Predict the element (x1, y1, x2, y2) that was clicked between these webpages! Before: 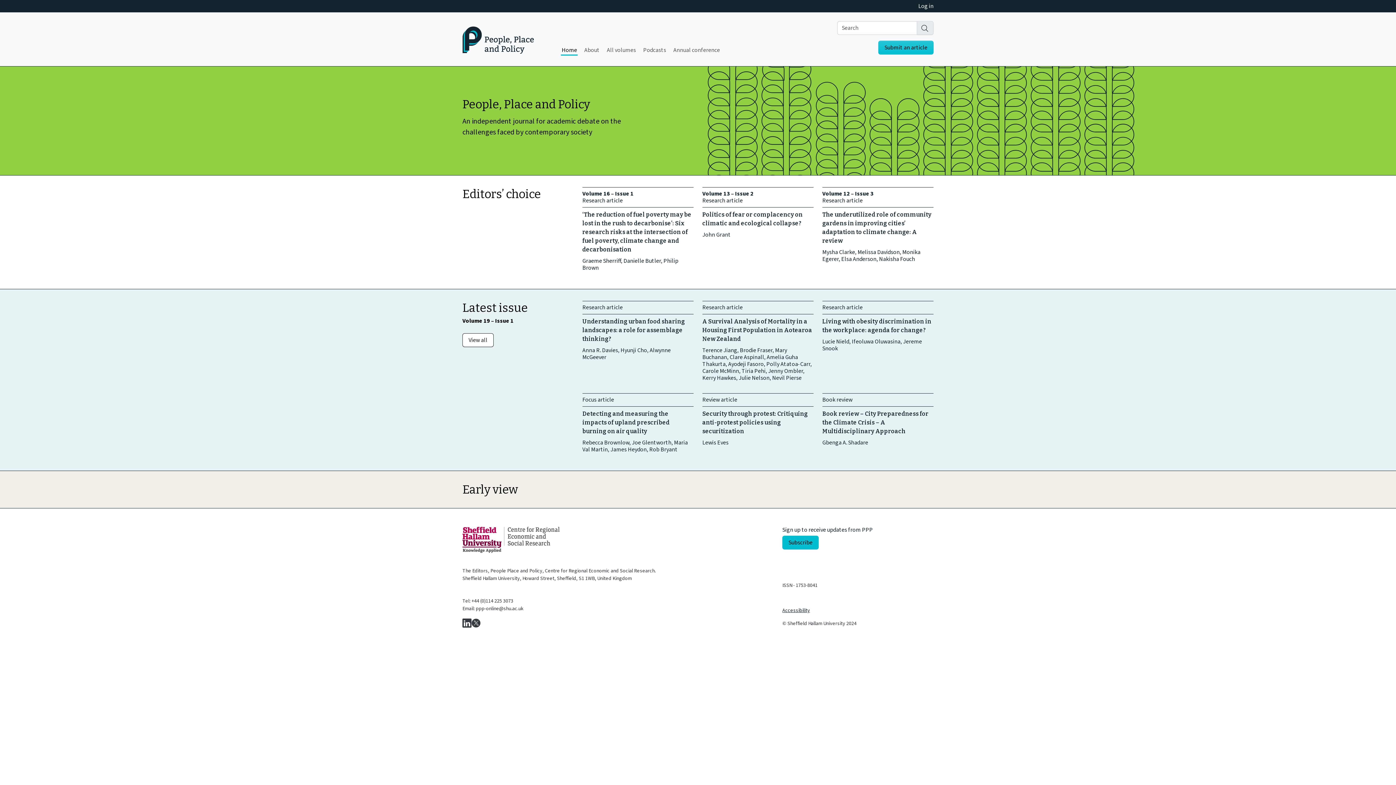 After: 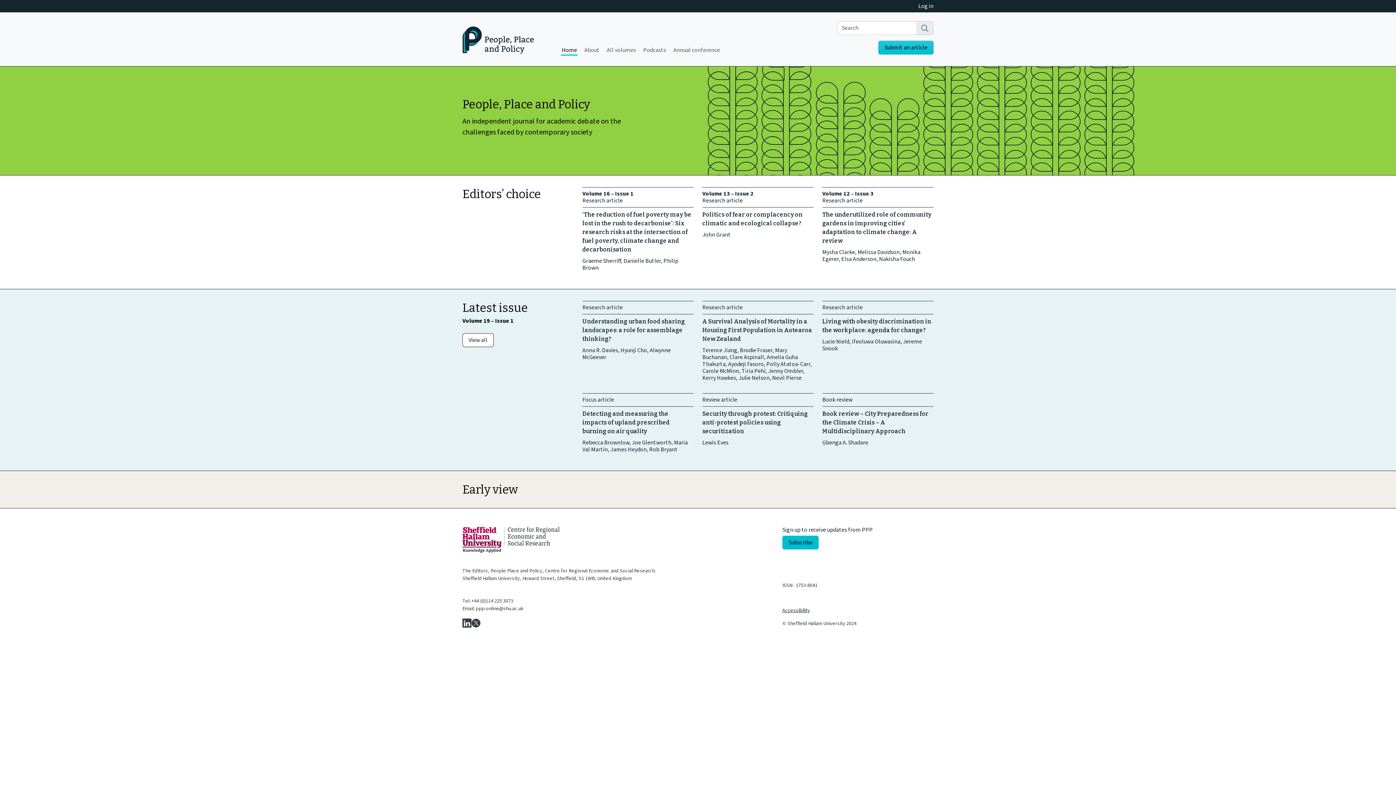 Action: bbox: (462, 24, 534, 53)